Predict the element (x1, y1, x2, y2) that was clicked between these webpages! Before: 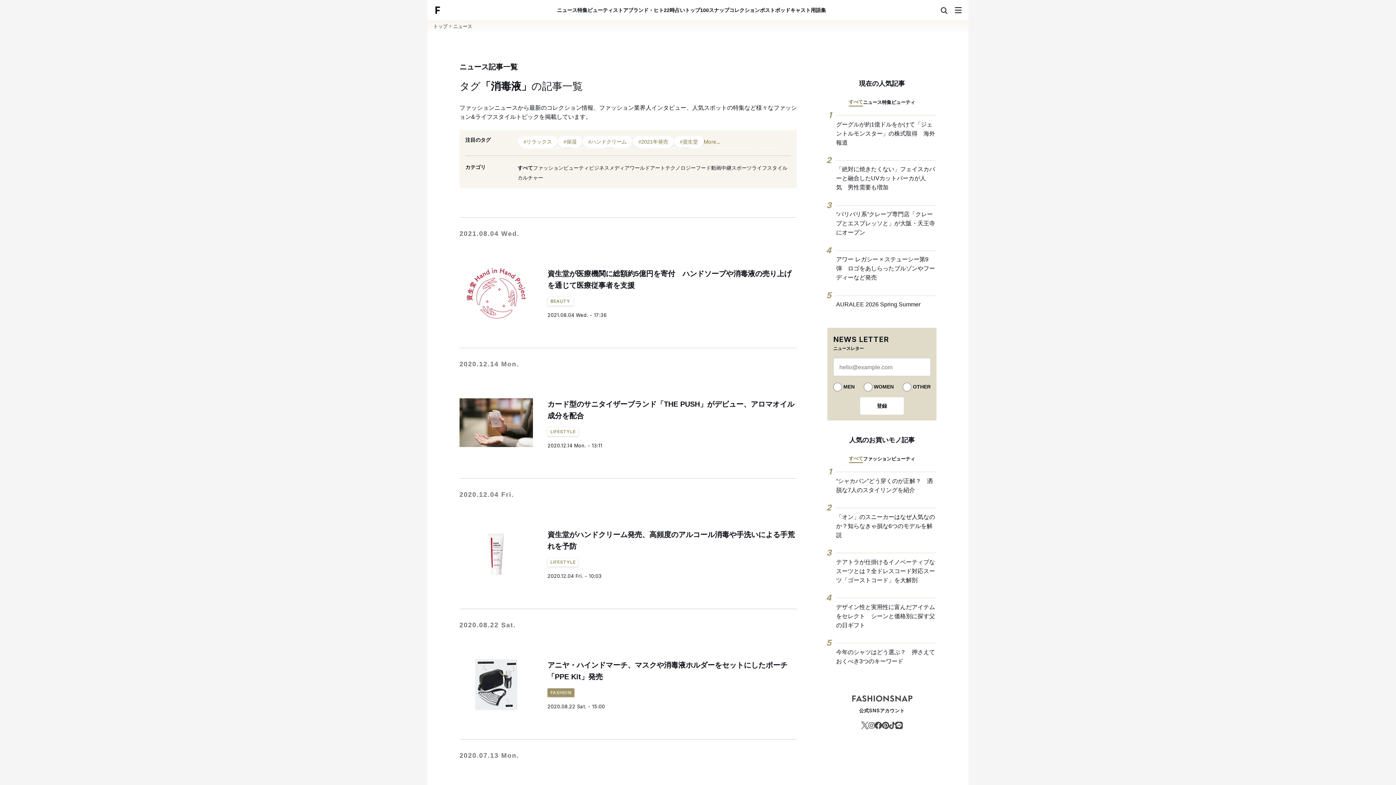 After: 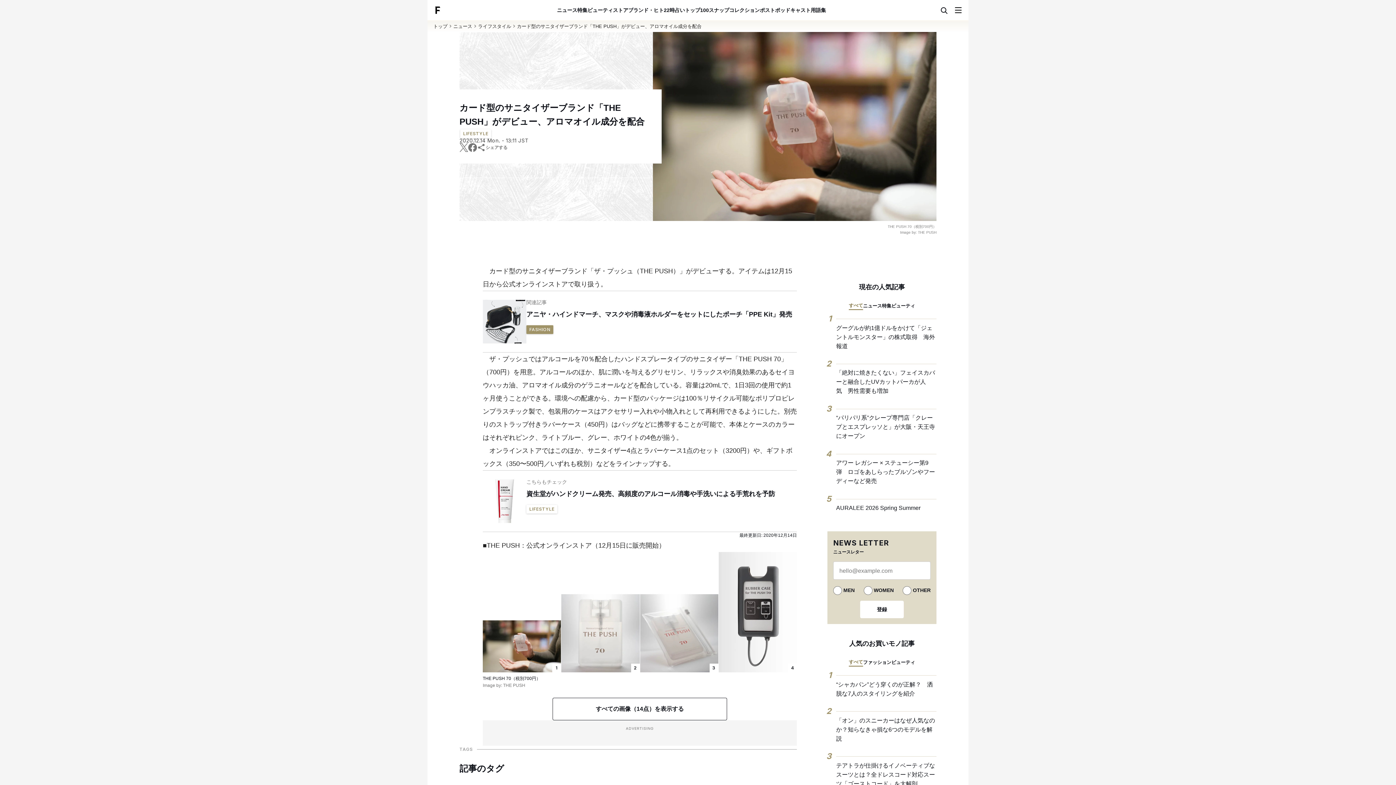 Action: bbox: (459, 398, 532, 449)